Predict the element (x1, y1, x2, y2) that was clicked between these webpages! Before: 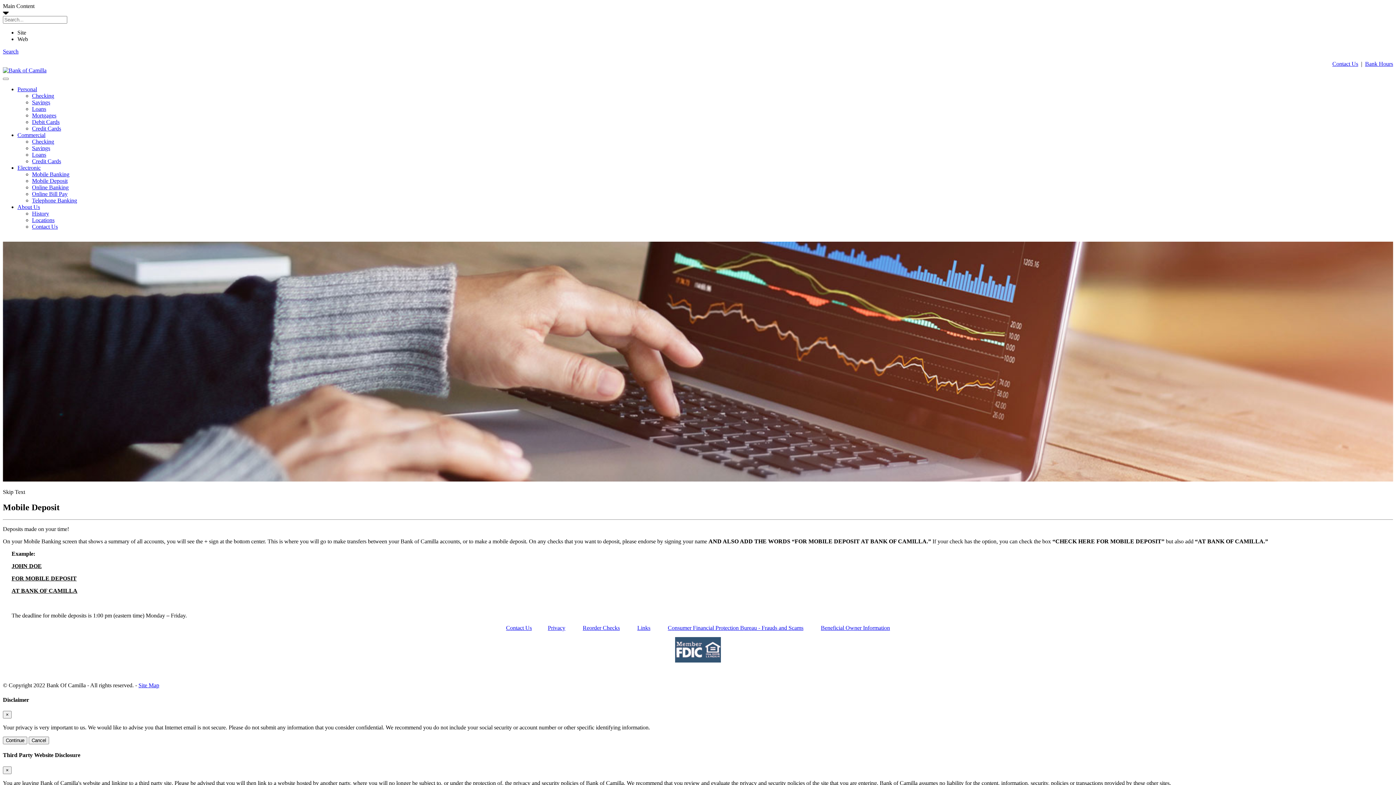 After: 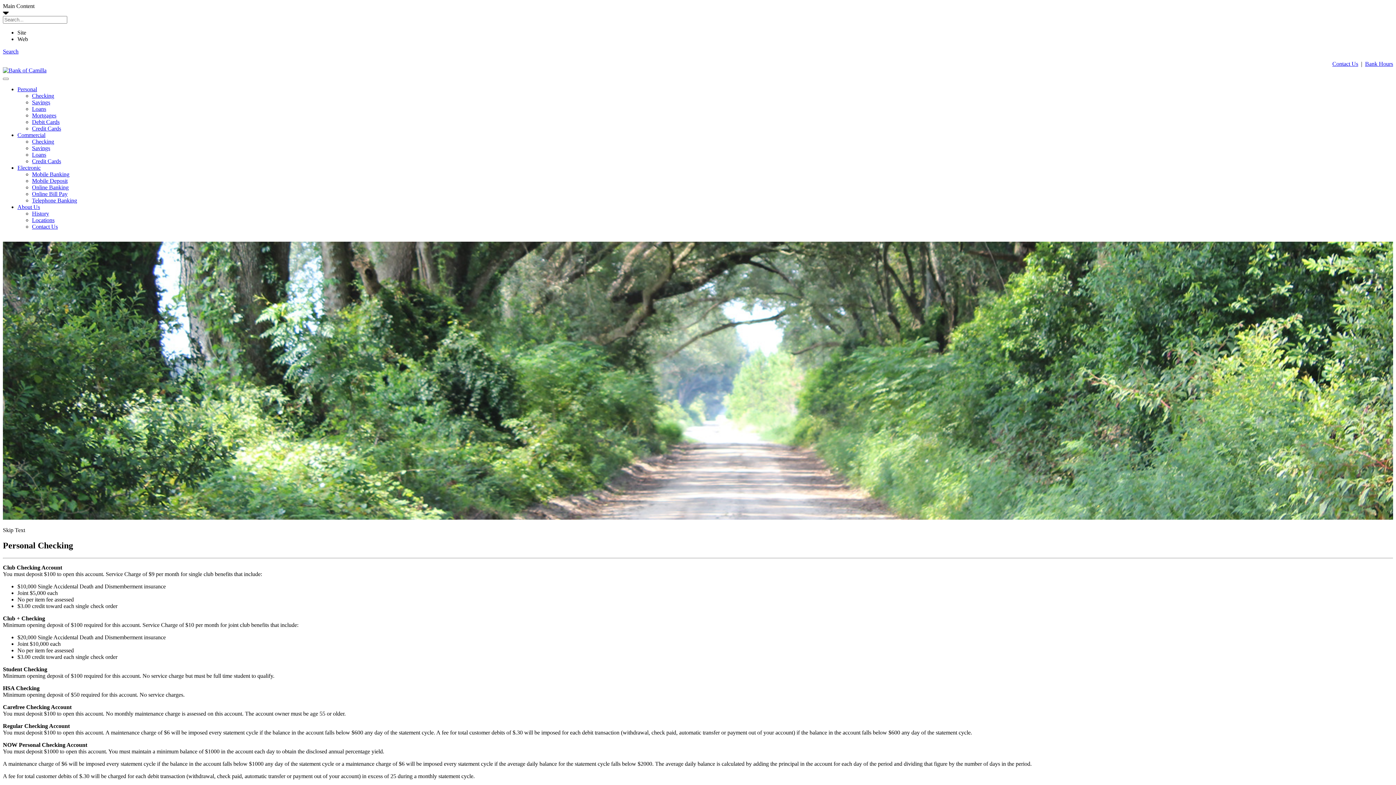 Action: label: Personal bbox: (17, 86, 37, 92)